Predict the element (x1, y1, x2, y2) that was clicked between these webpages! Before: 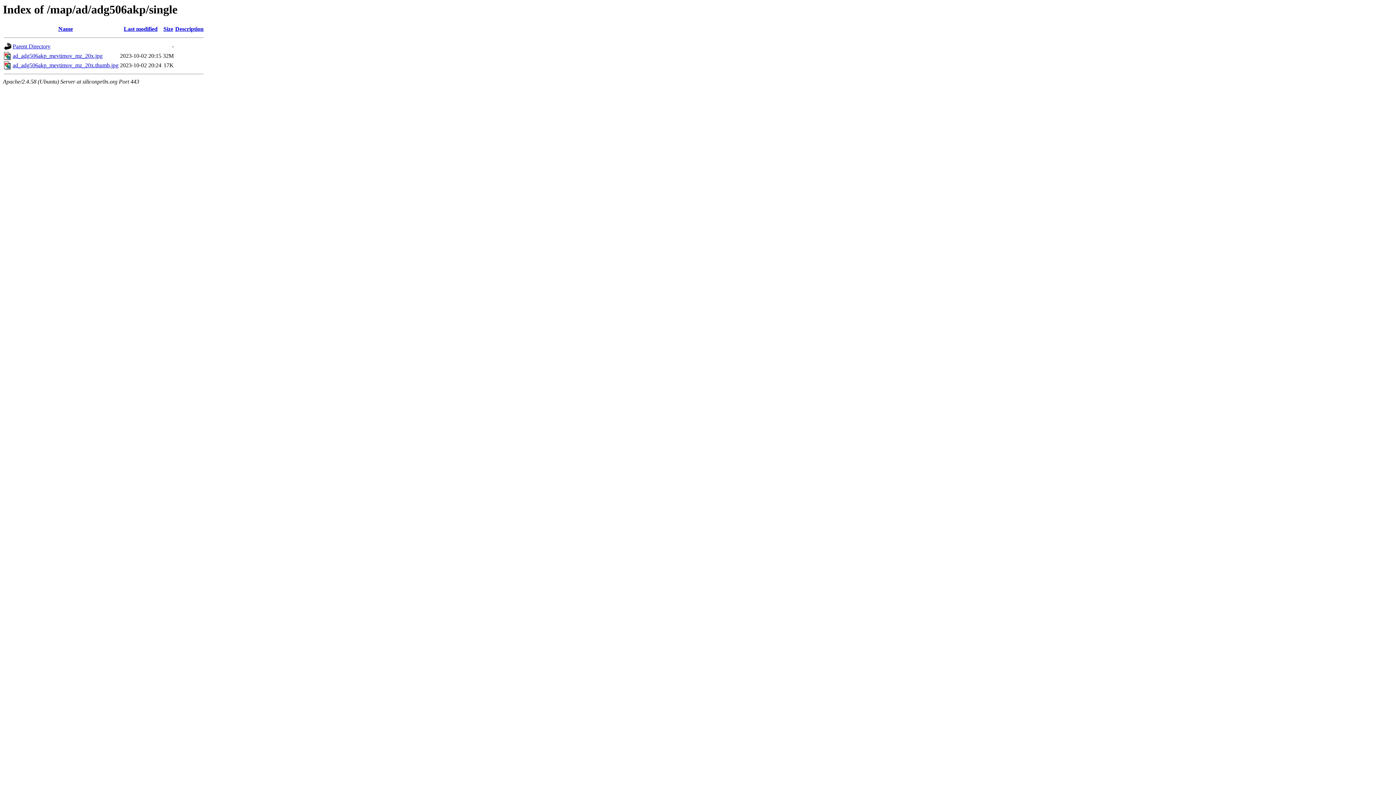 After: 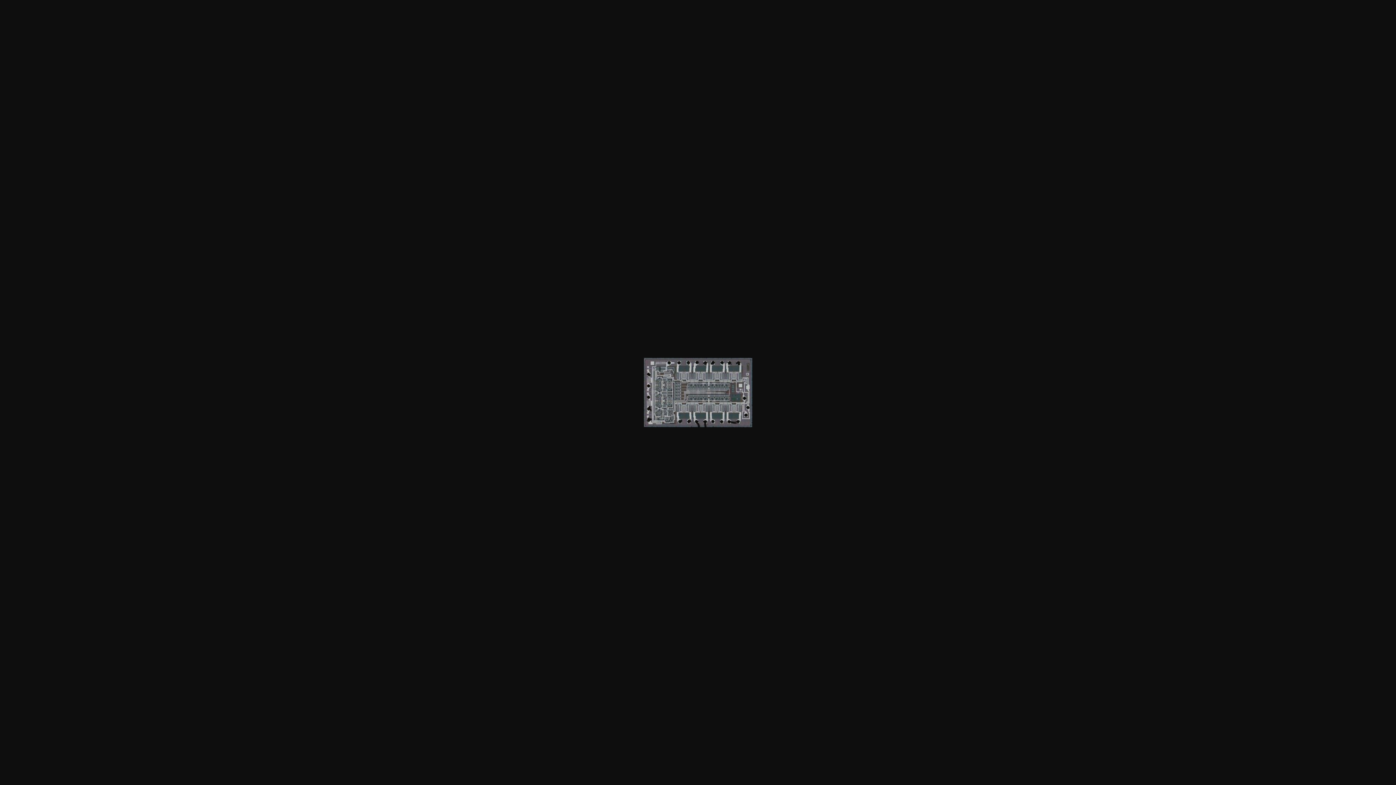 Action: bbox: (12, 62, 118, 68) label: ad_adg506akp_mevtimov_mz_20x.thumb.jpg